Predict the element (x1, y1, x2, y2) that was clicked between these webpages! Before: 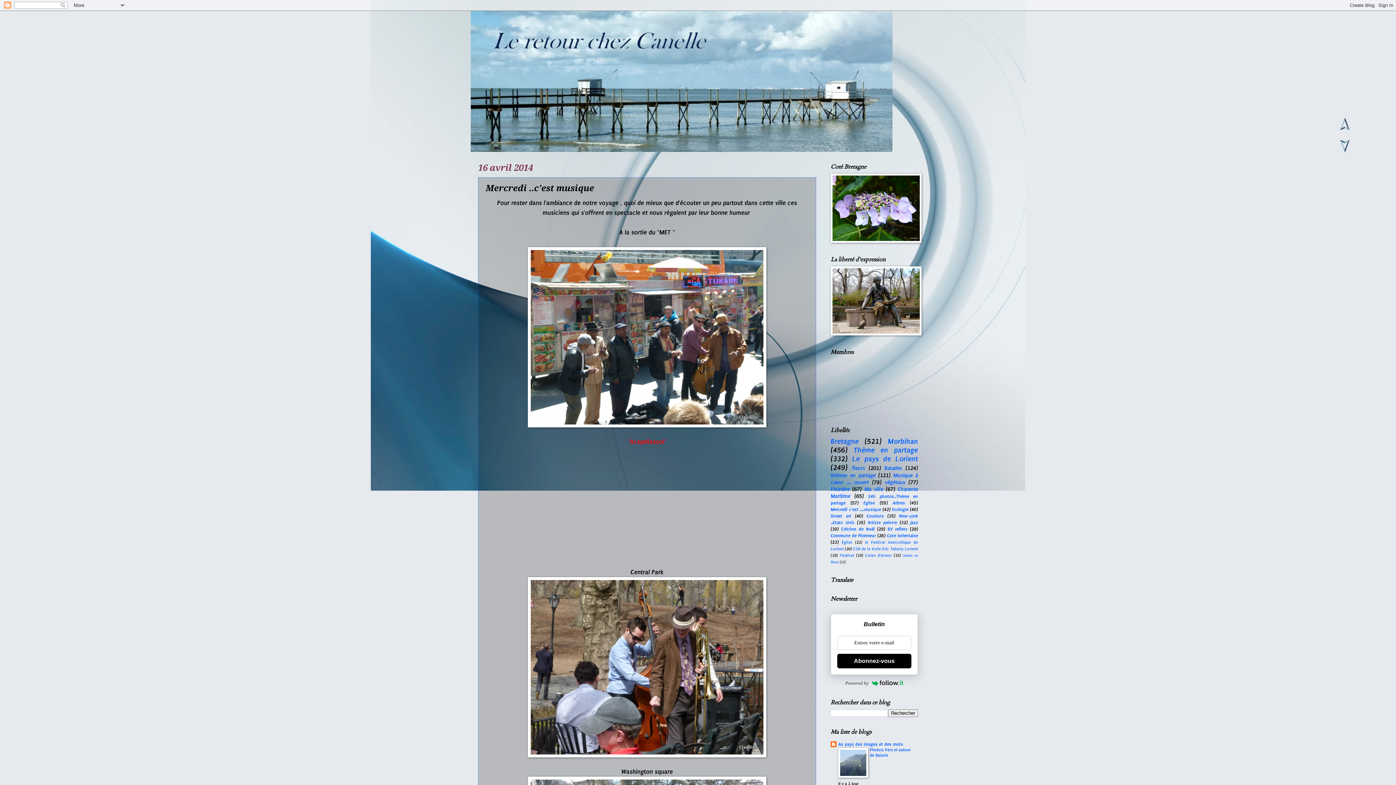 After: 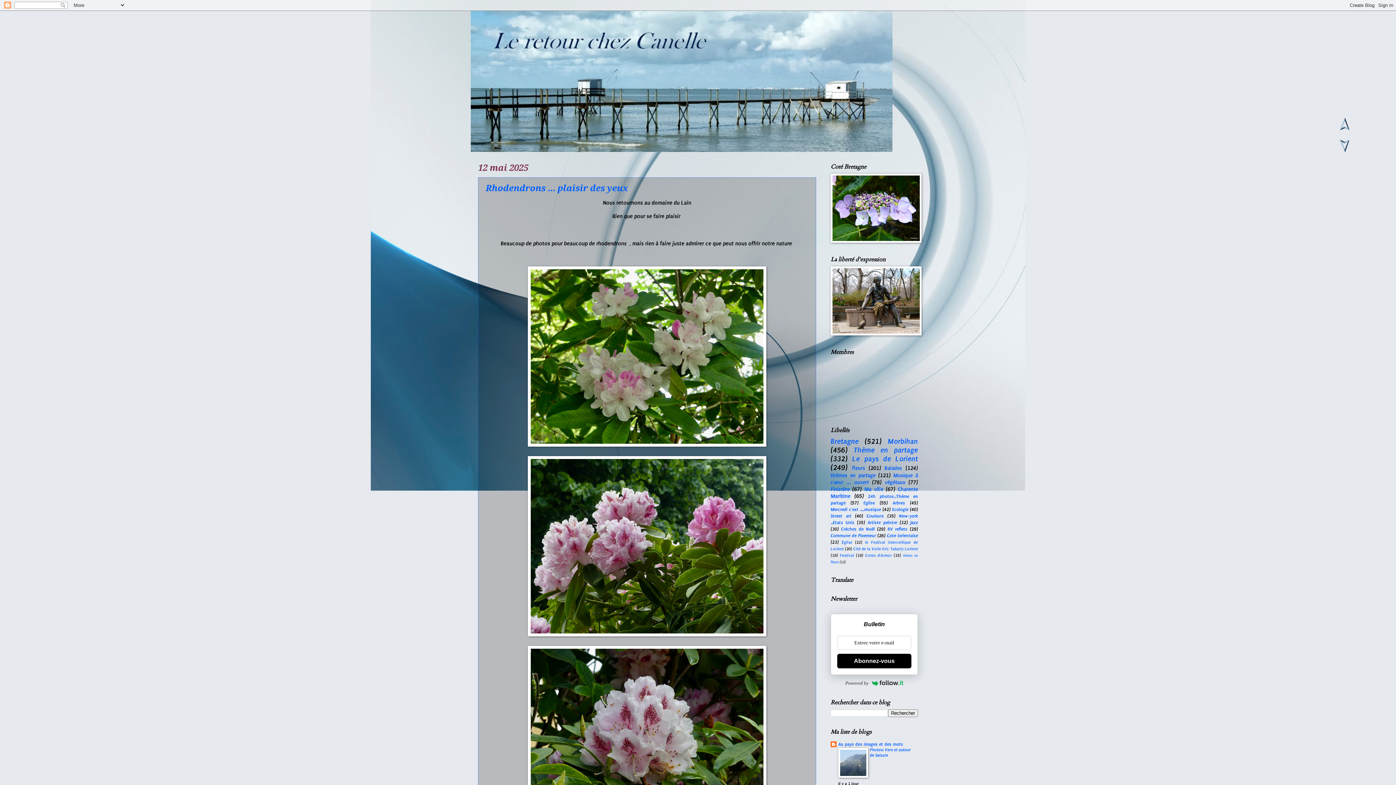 Action: bbox: (470, 10, 925, 152)